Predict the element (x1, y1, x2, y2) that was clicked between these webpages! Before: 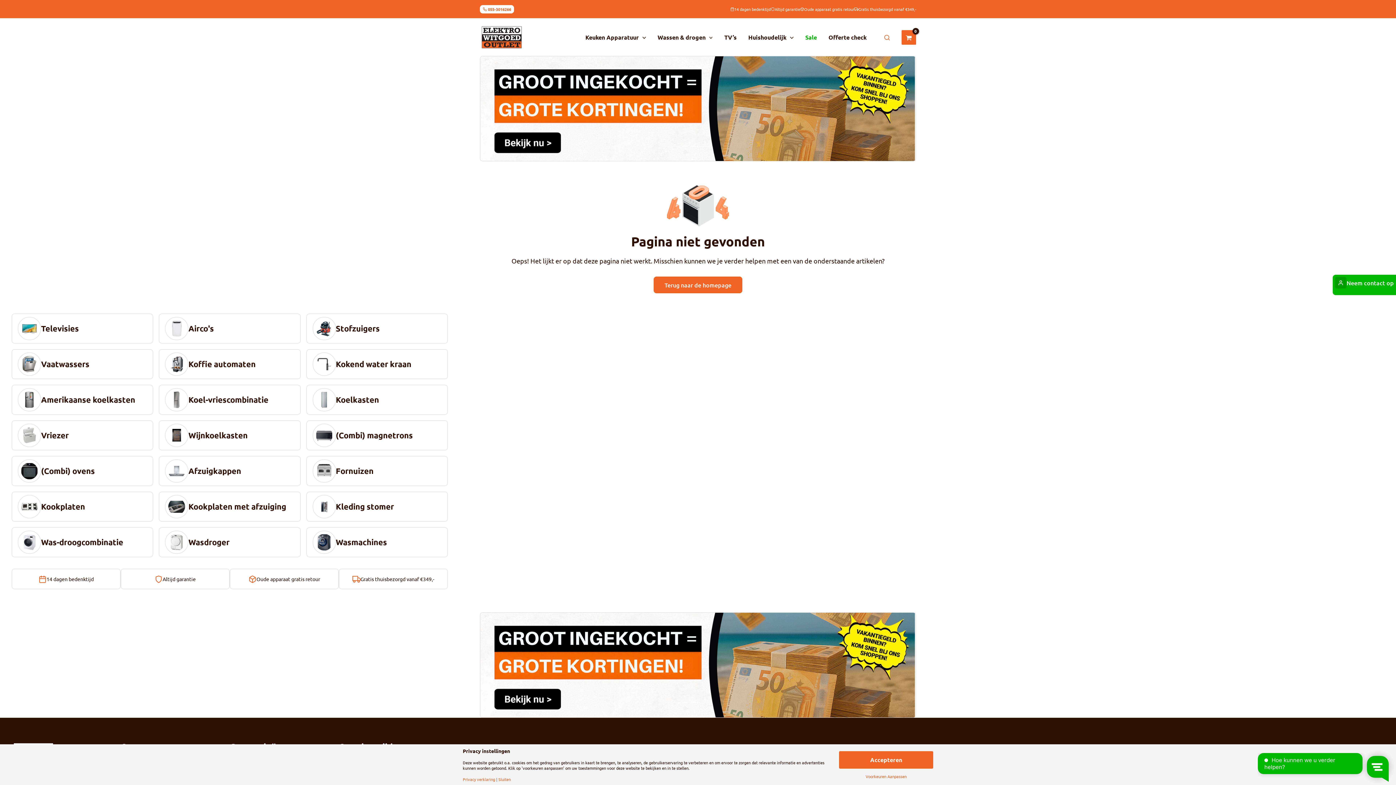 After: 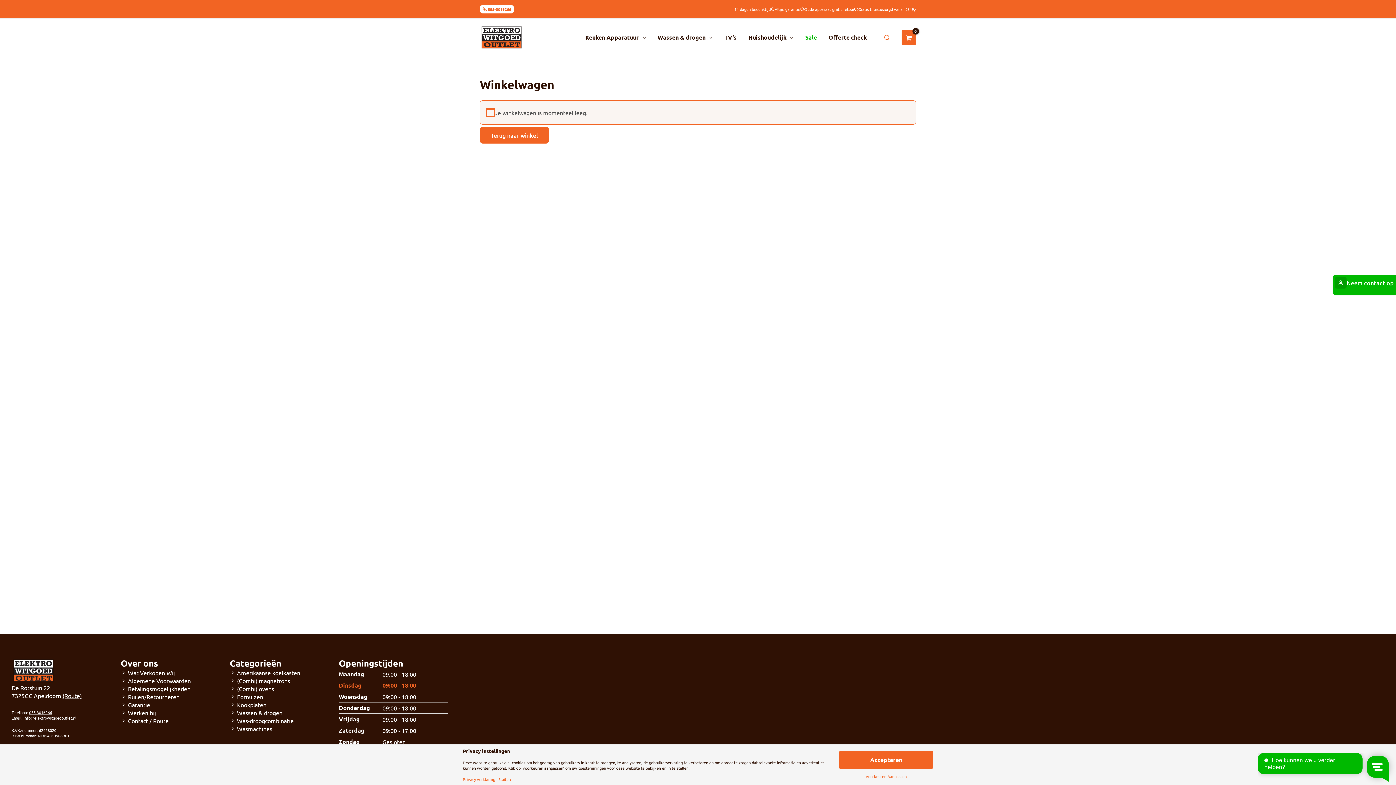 Action: bbox: (901, 30, 916, 44) label: View Shopping Cart, empty